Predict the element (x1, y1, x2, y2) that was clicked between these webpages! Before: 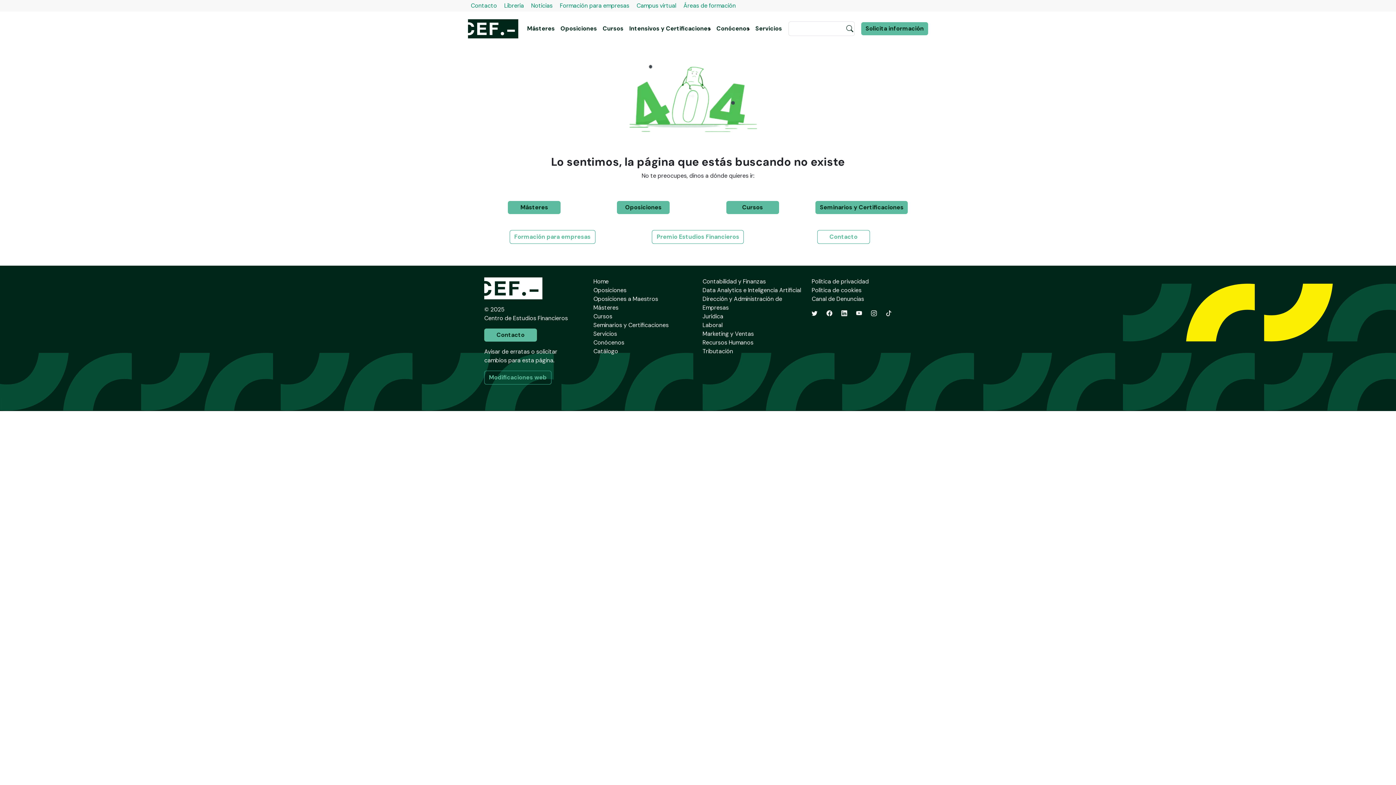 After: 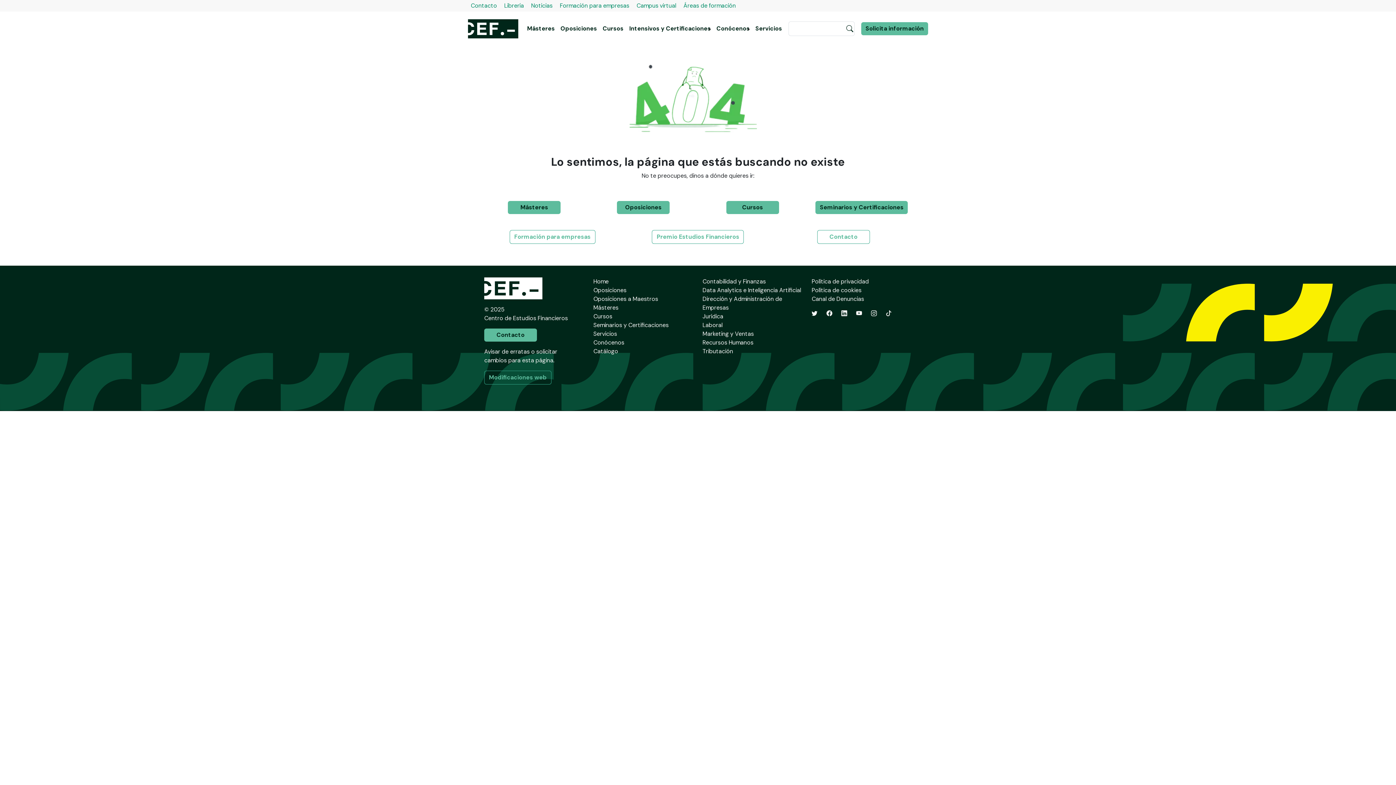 Action: label: TikTok bbox: (886, 309, 891, 317)